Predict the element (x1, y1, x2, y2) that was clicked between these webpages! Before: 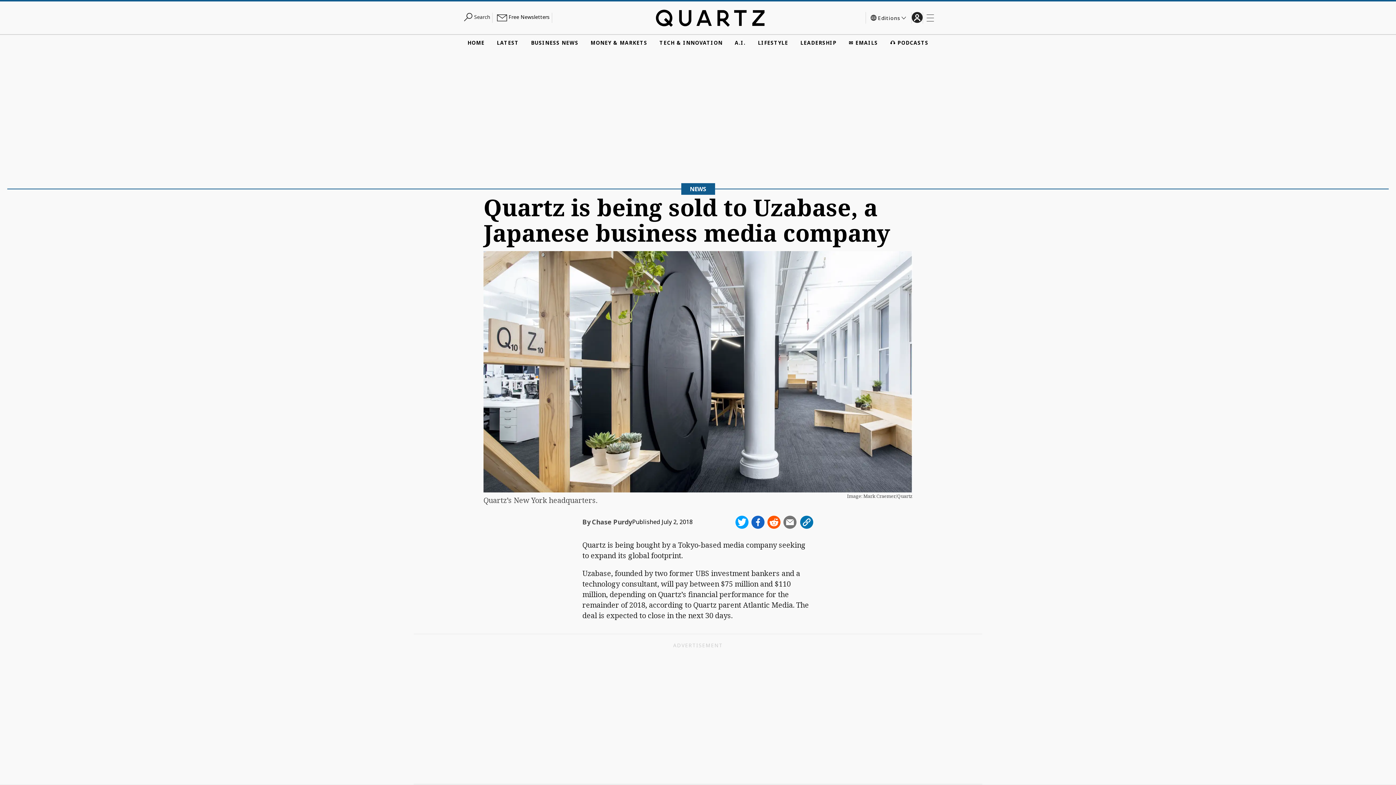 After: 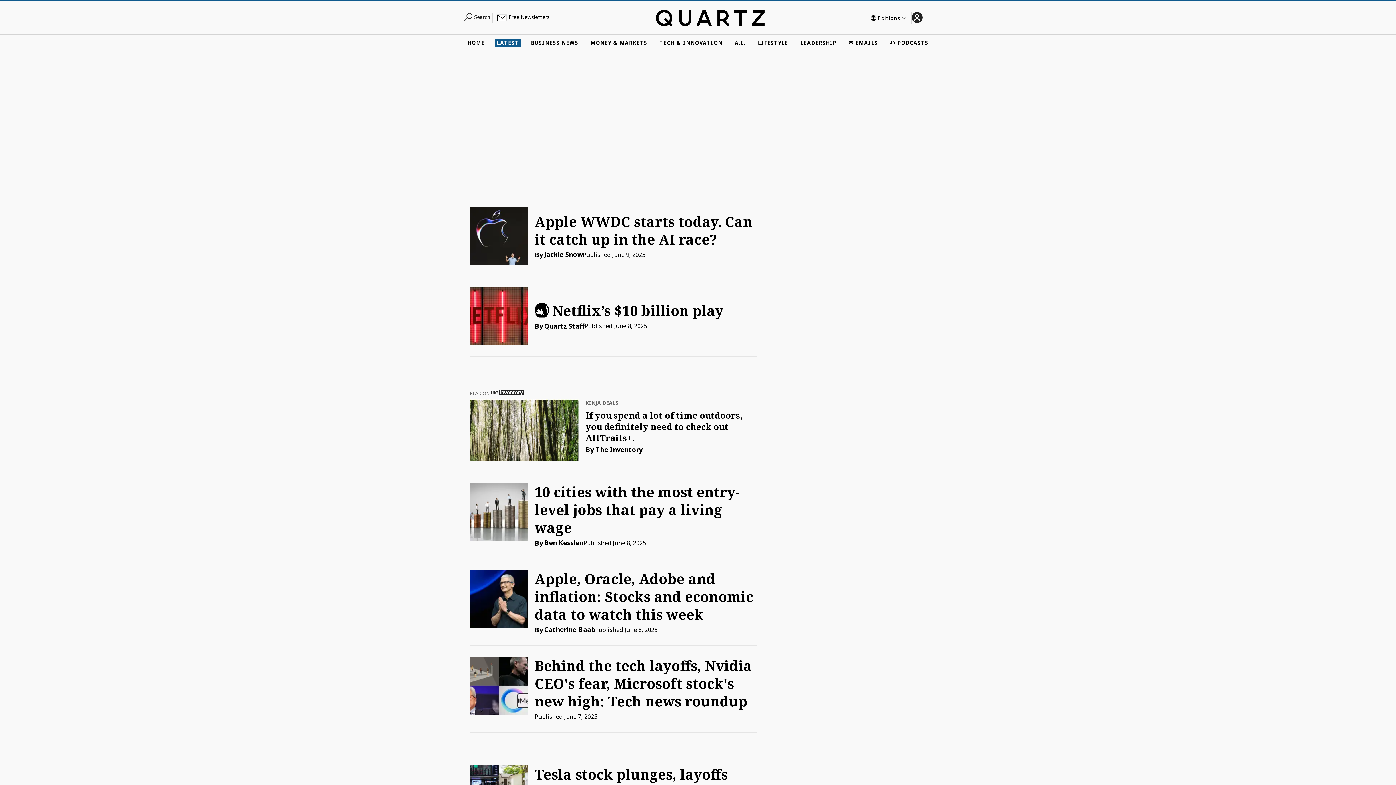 Action: bbox: (494, 38, 521, 46) label: LATEST